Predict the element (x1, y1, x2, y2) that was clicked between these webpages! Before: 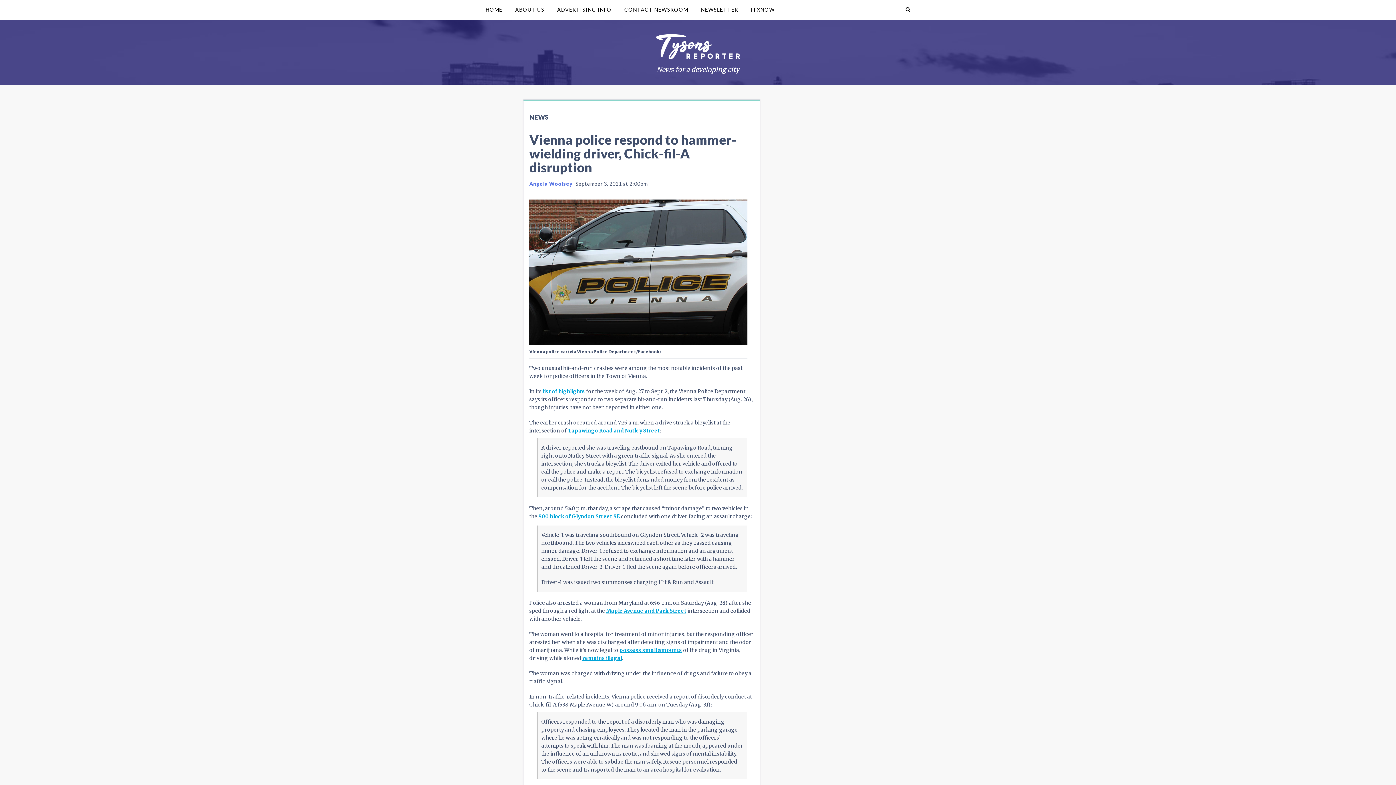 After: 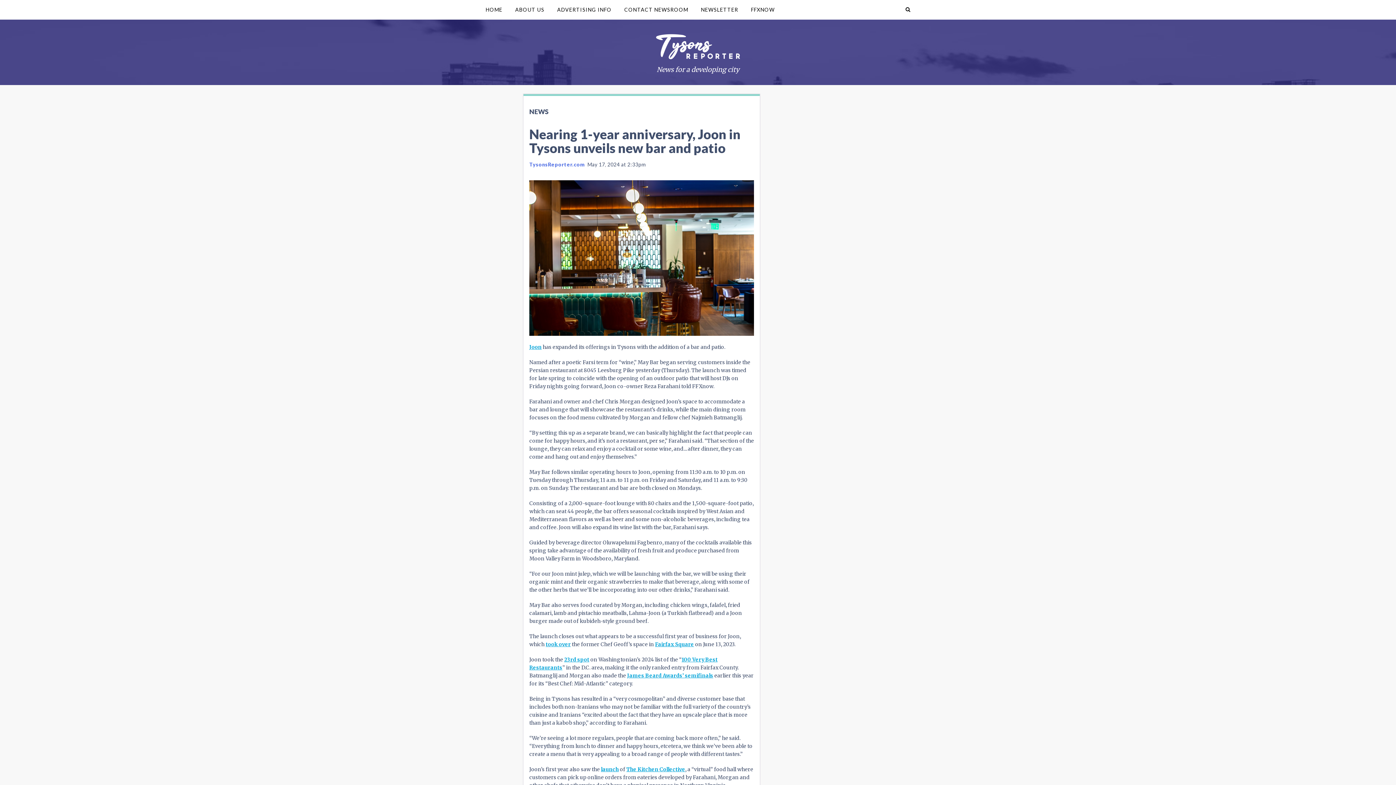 Action: label: NEWS bbox: (529, 145, 548, 153)